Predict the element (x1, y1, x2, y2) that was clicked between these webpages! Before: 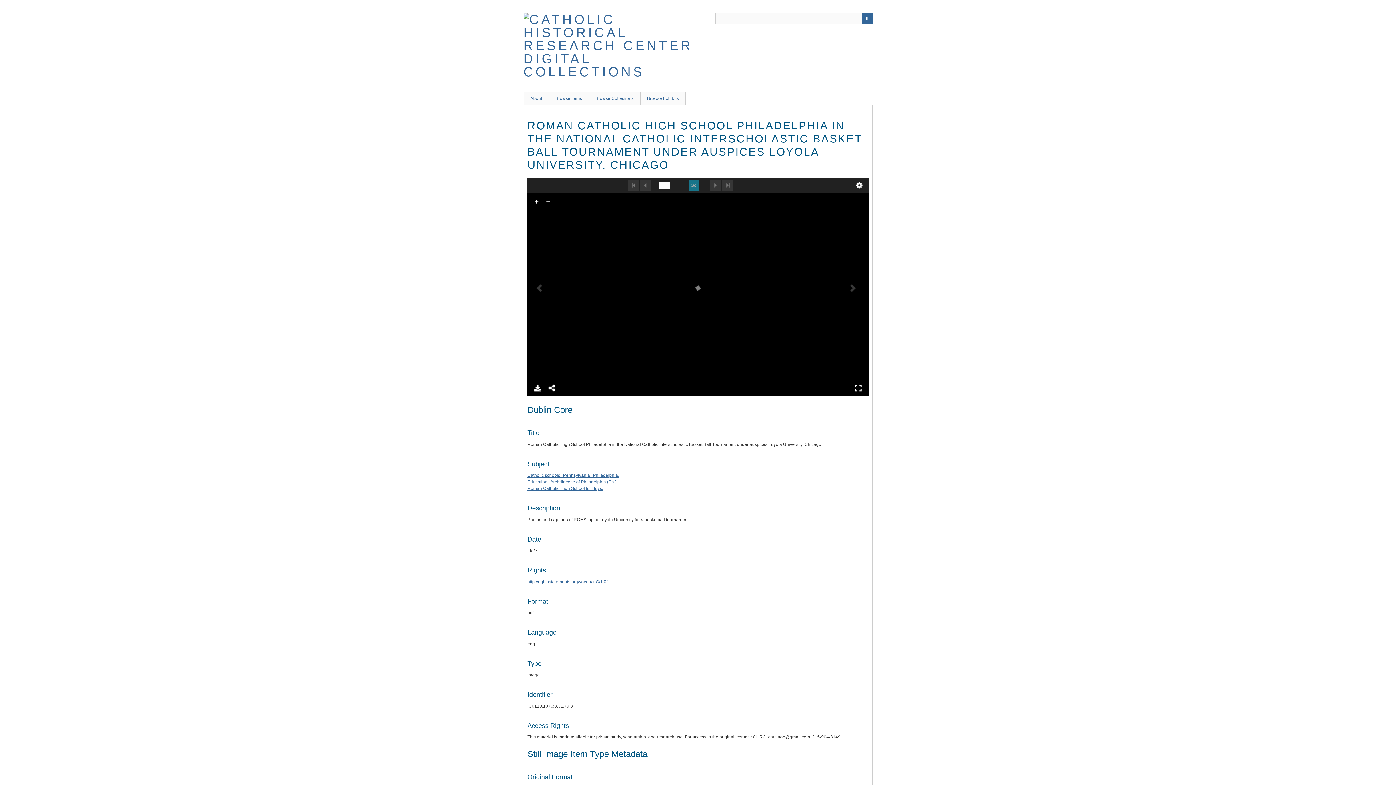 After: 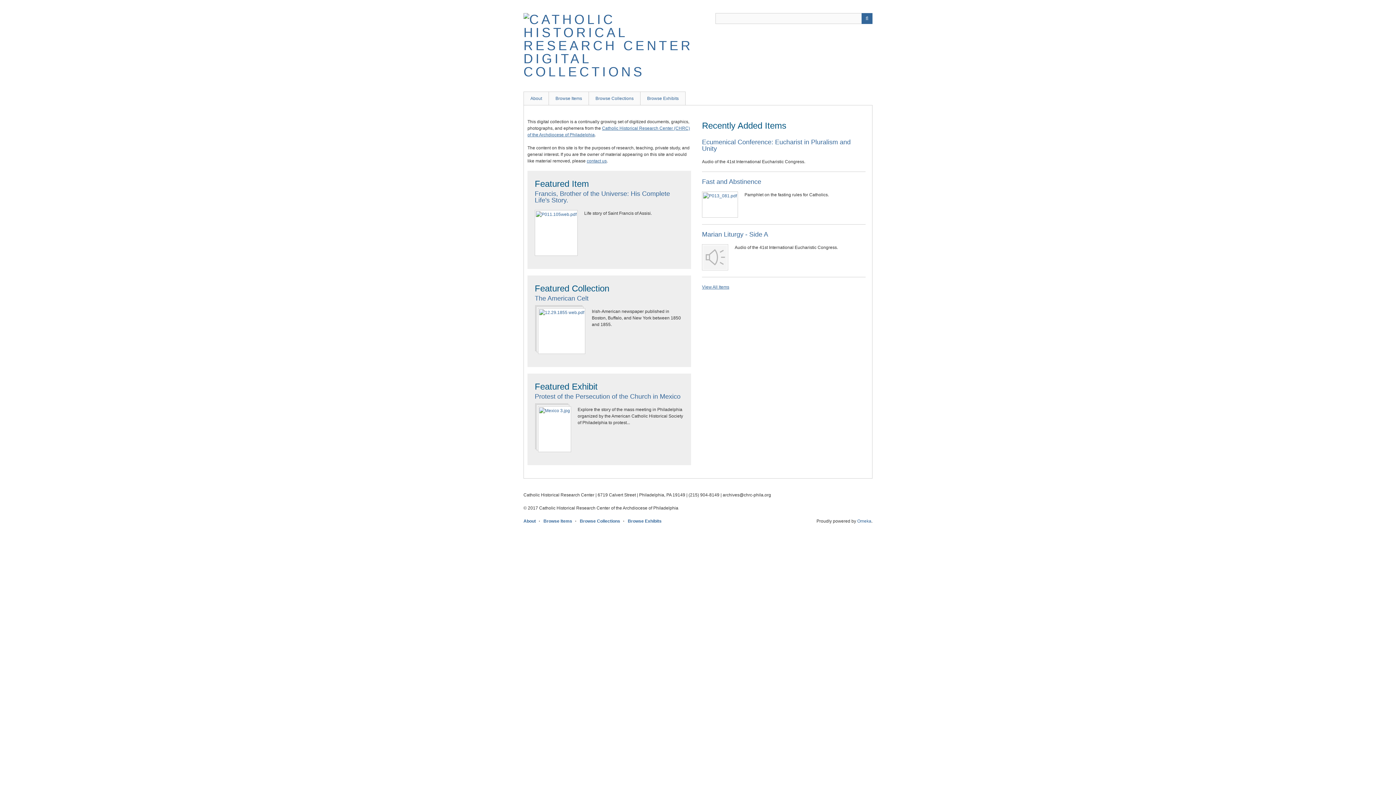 Action: bbox: (523, 64, 698, 79)